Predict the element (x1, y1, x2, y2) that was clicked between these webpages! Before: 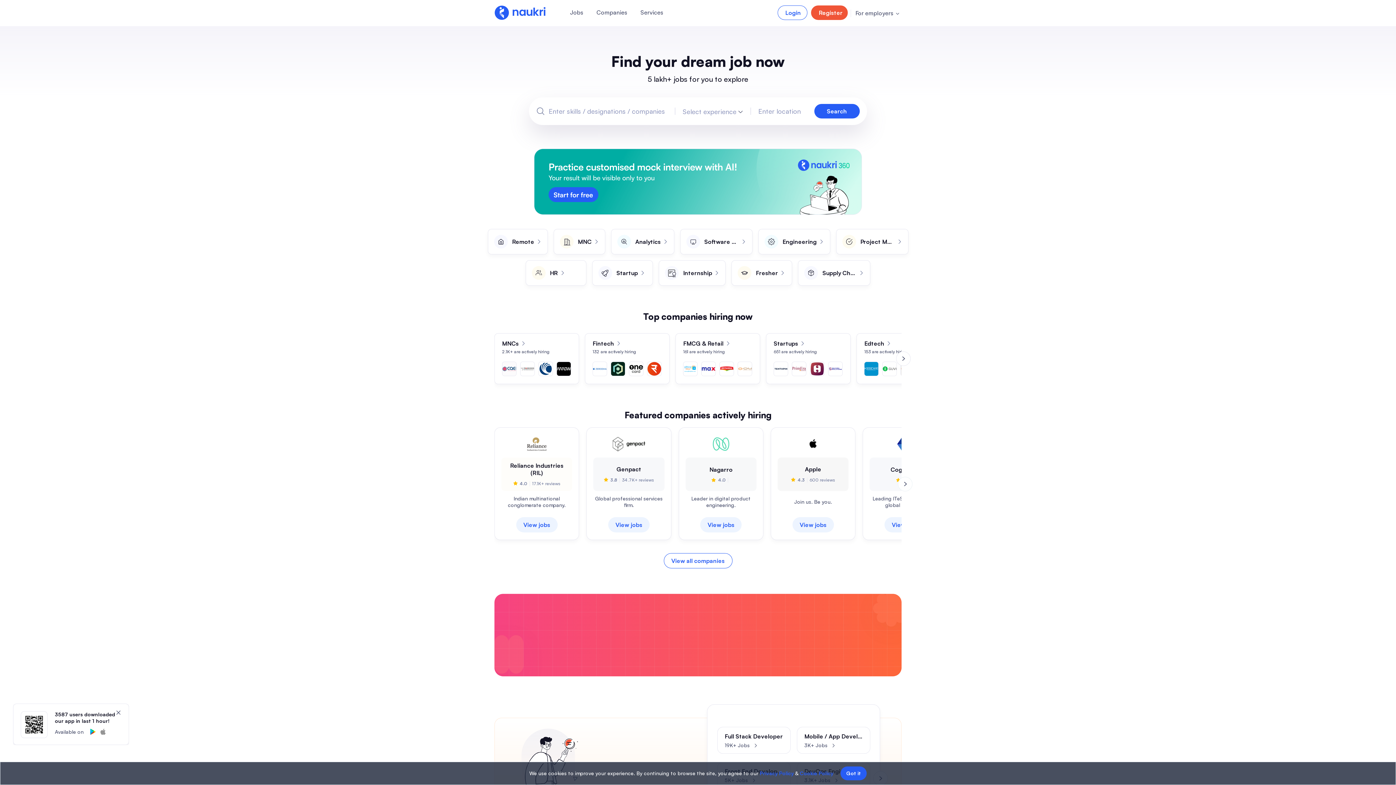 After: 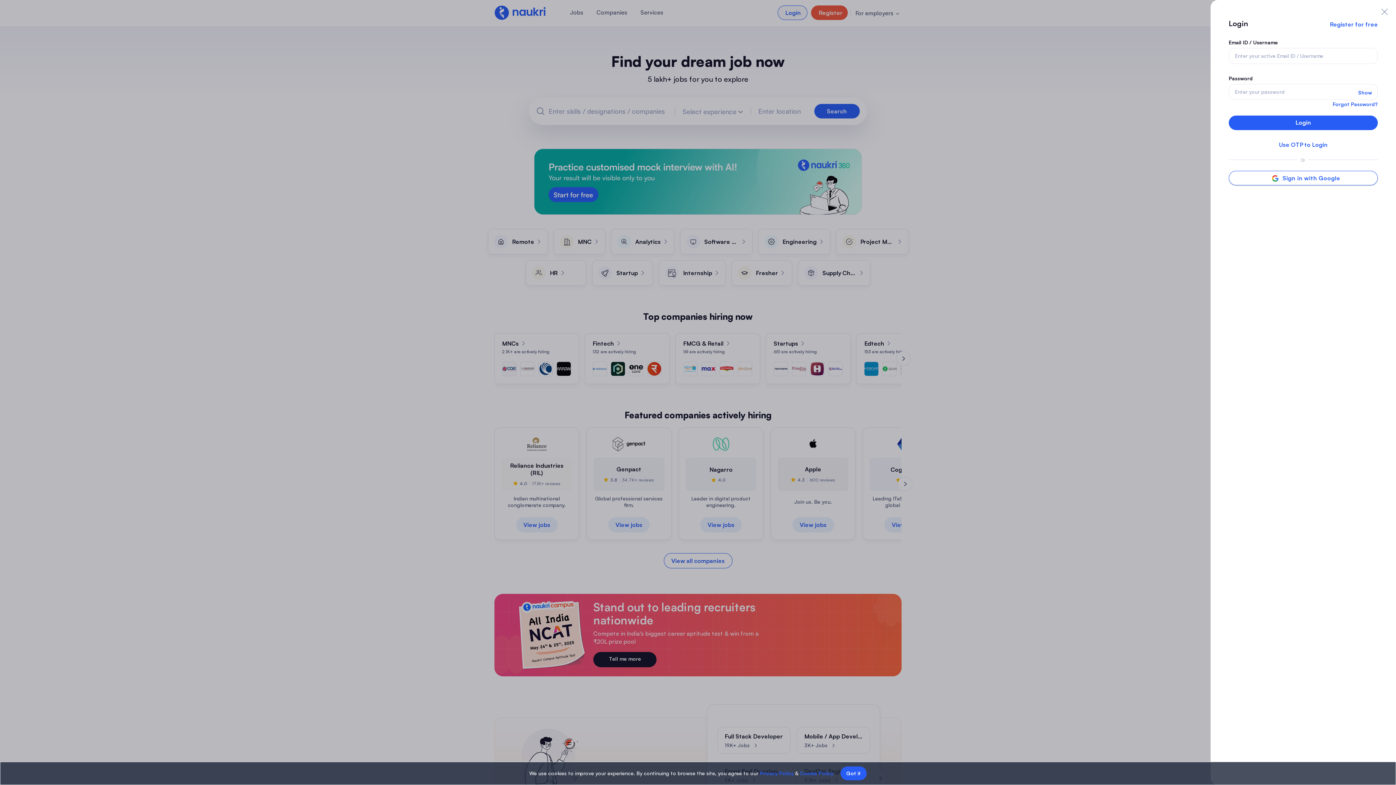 Action: label: Login bbox: (777, 5, 807, 20)